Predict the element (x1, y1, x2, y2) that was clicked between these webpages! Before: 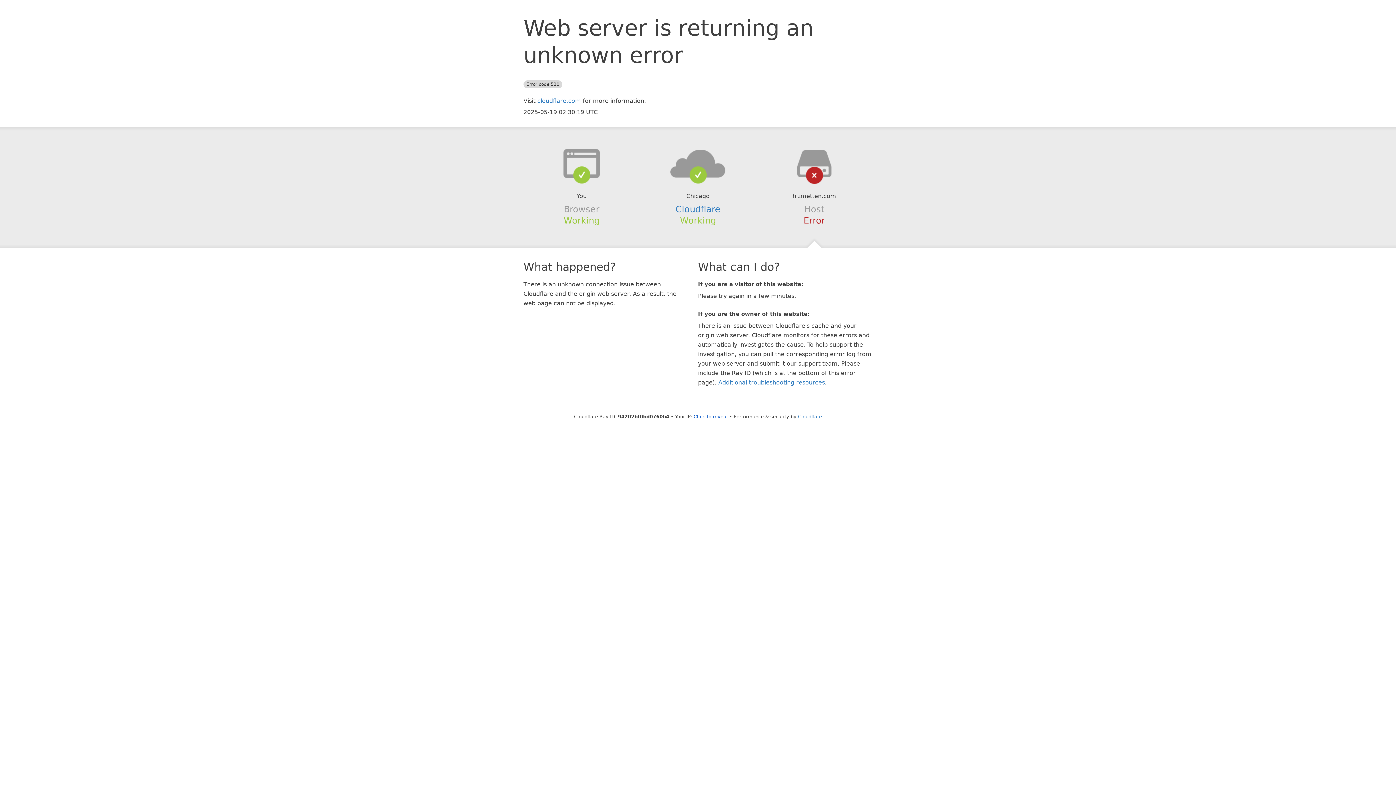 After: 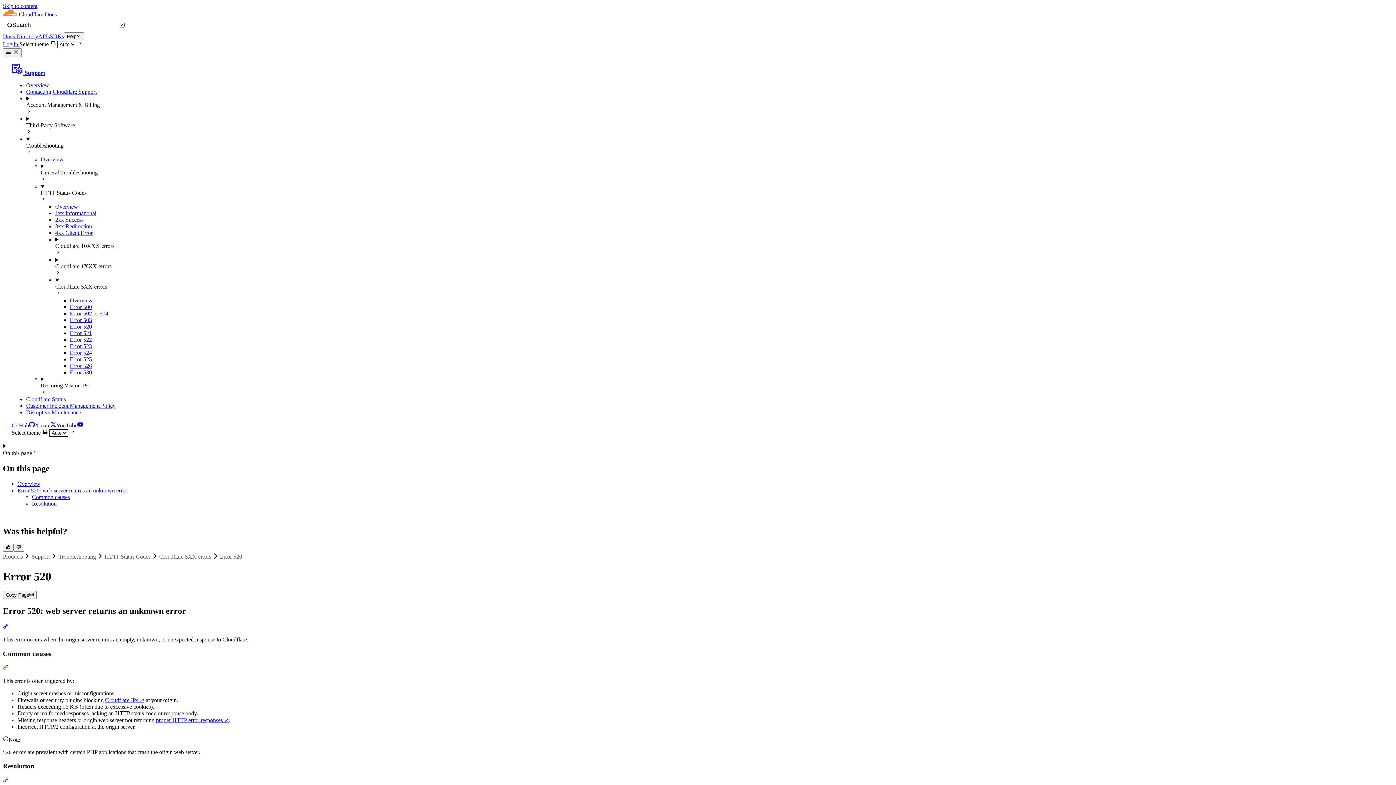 Action: label: Additional troubleshooting resources bbox: (718, 379, 825, 386)